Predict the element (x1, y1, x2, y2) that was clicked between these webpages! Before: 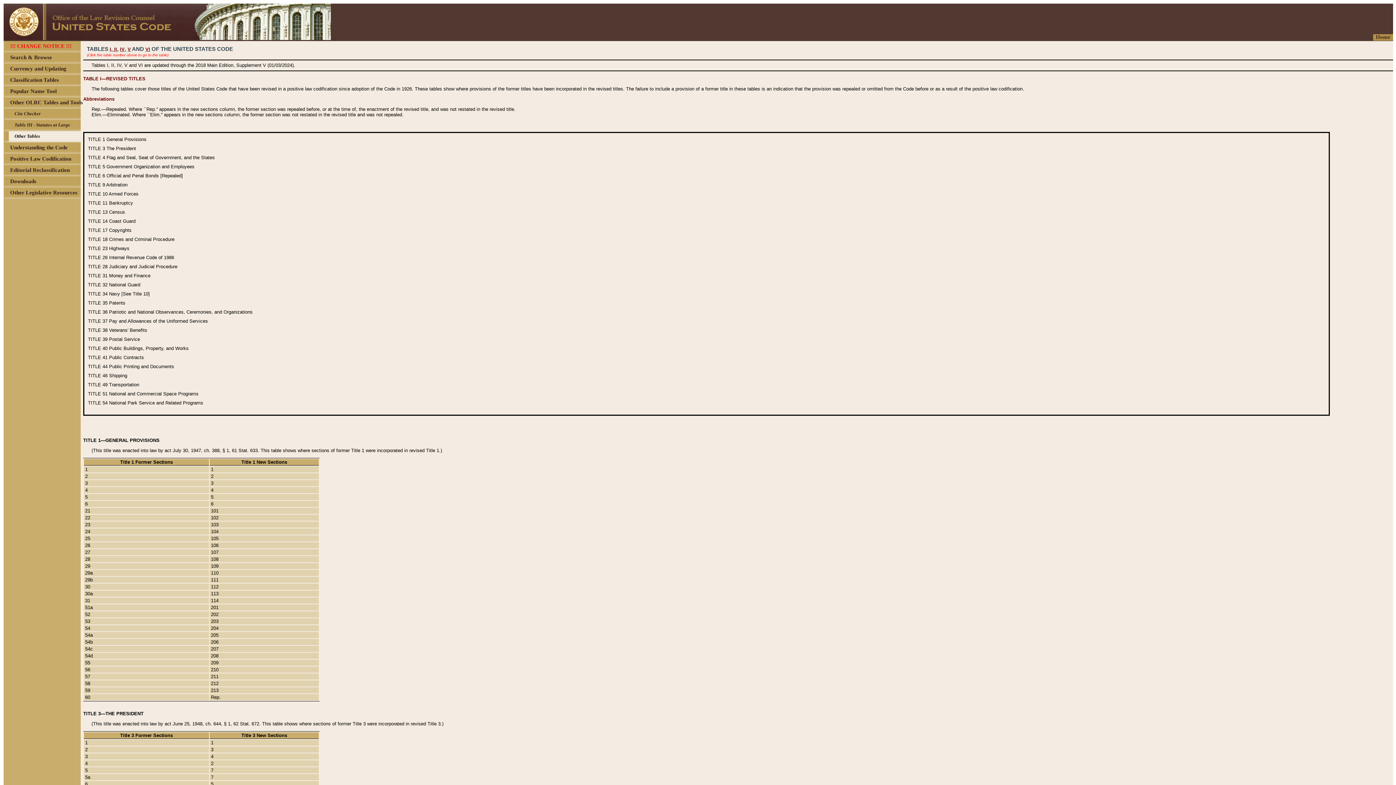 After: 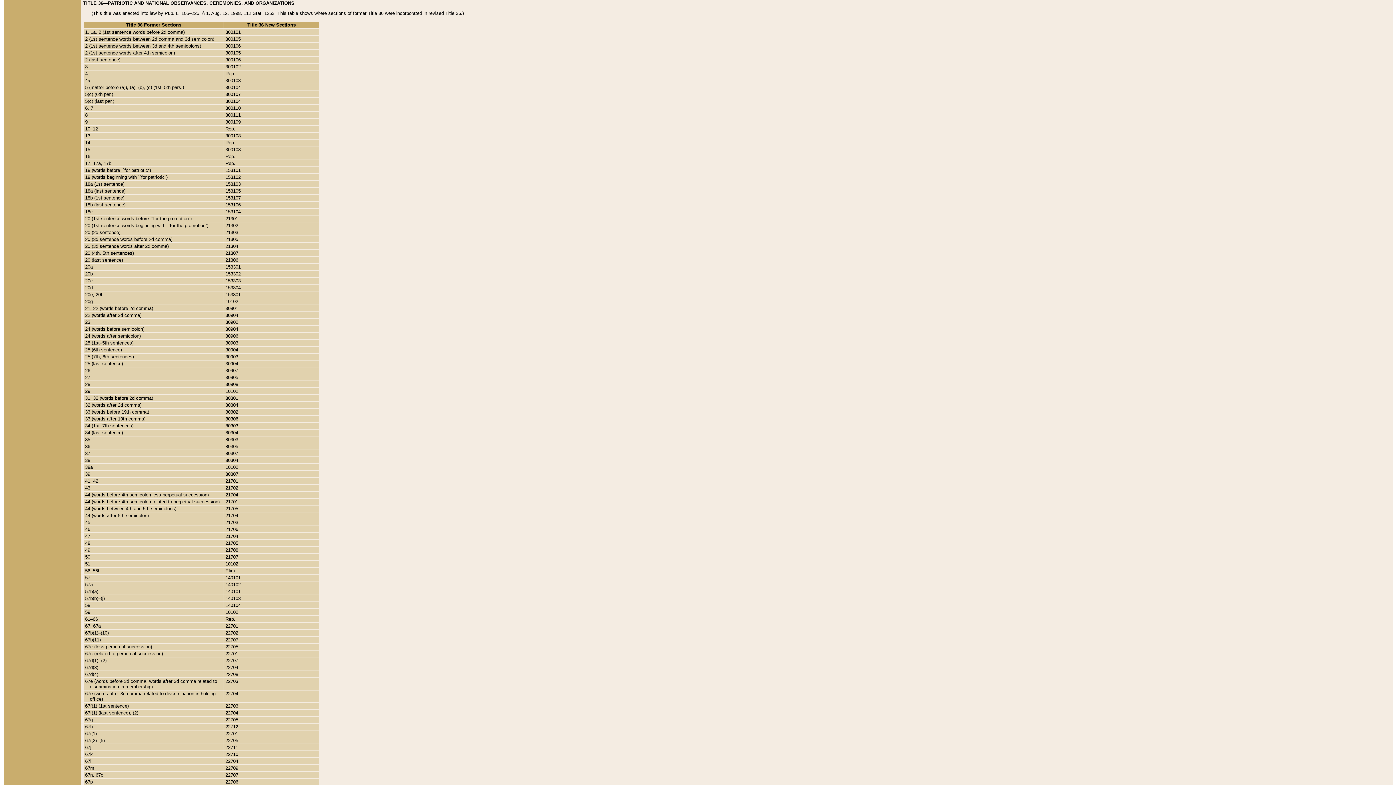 Action: label: TITLE 36 bbox: (88, 309, 107, 314)